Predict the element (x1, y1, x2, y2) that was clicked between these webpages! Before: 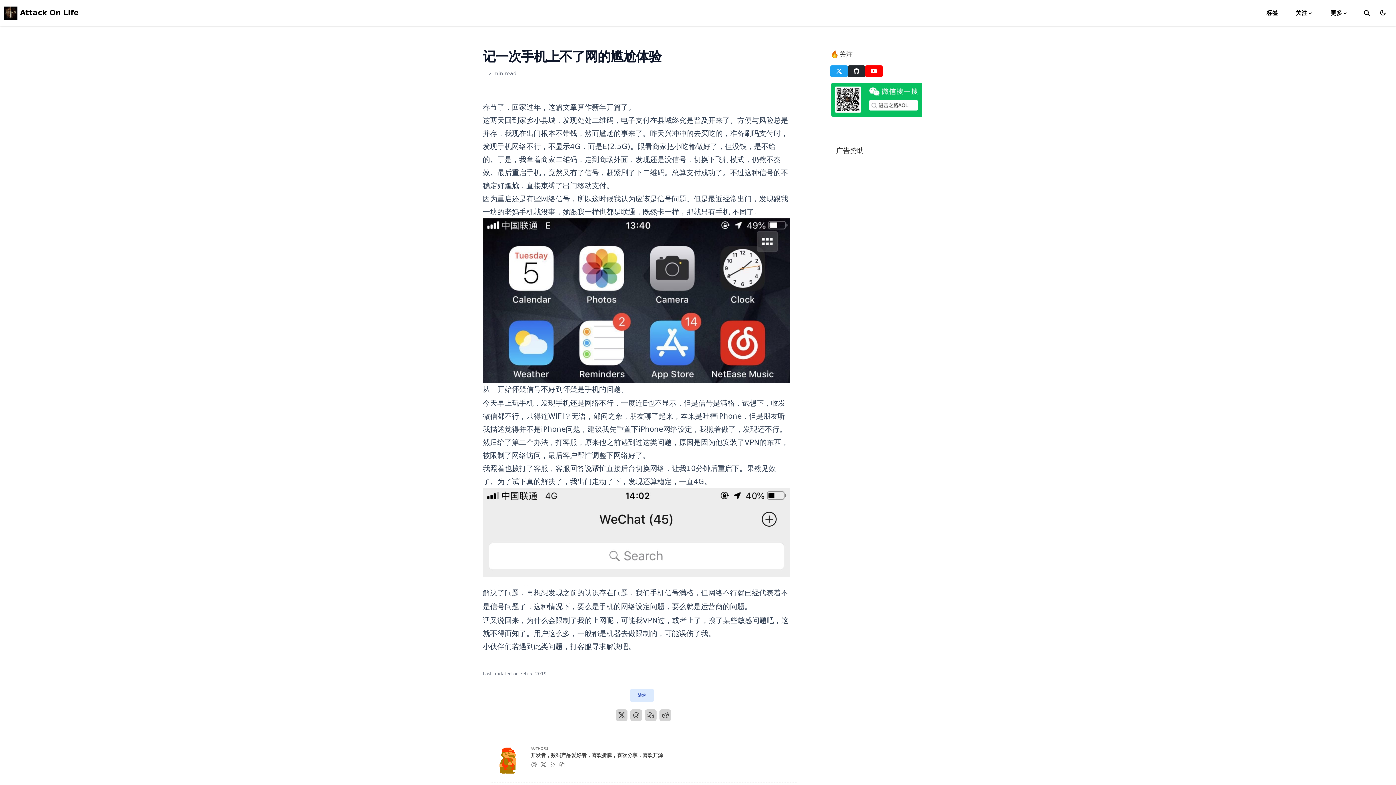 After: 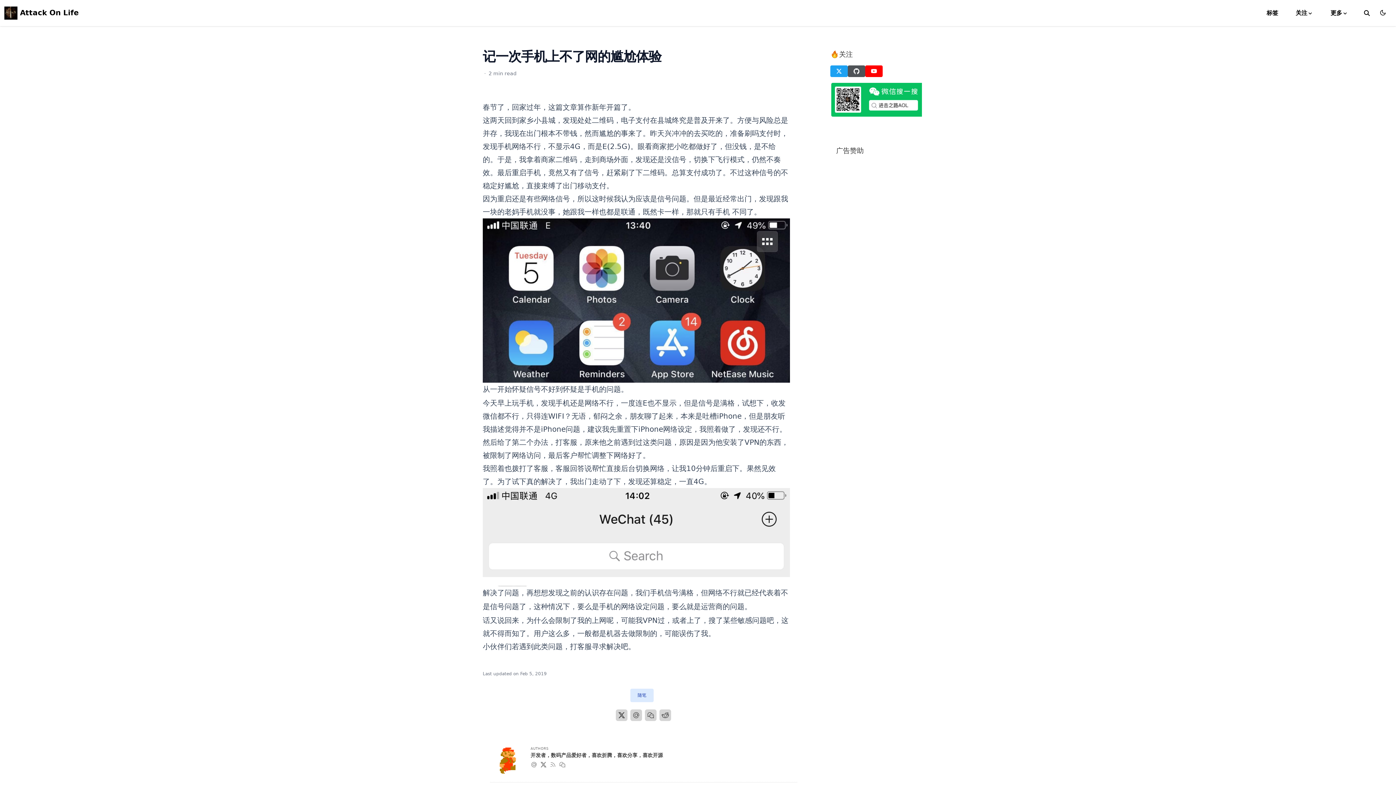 Action: bbox: (848, 65, 865, 77)